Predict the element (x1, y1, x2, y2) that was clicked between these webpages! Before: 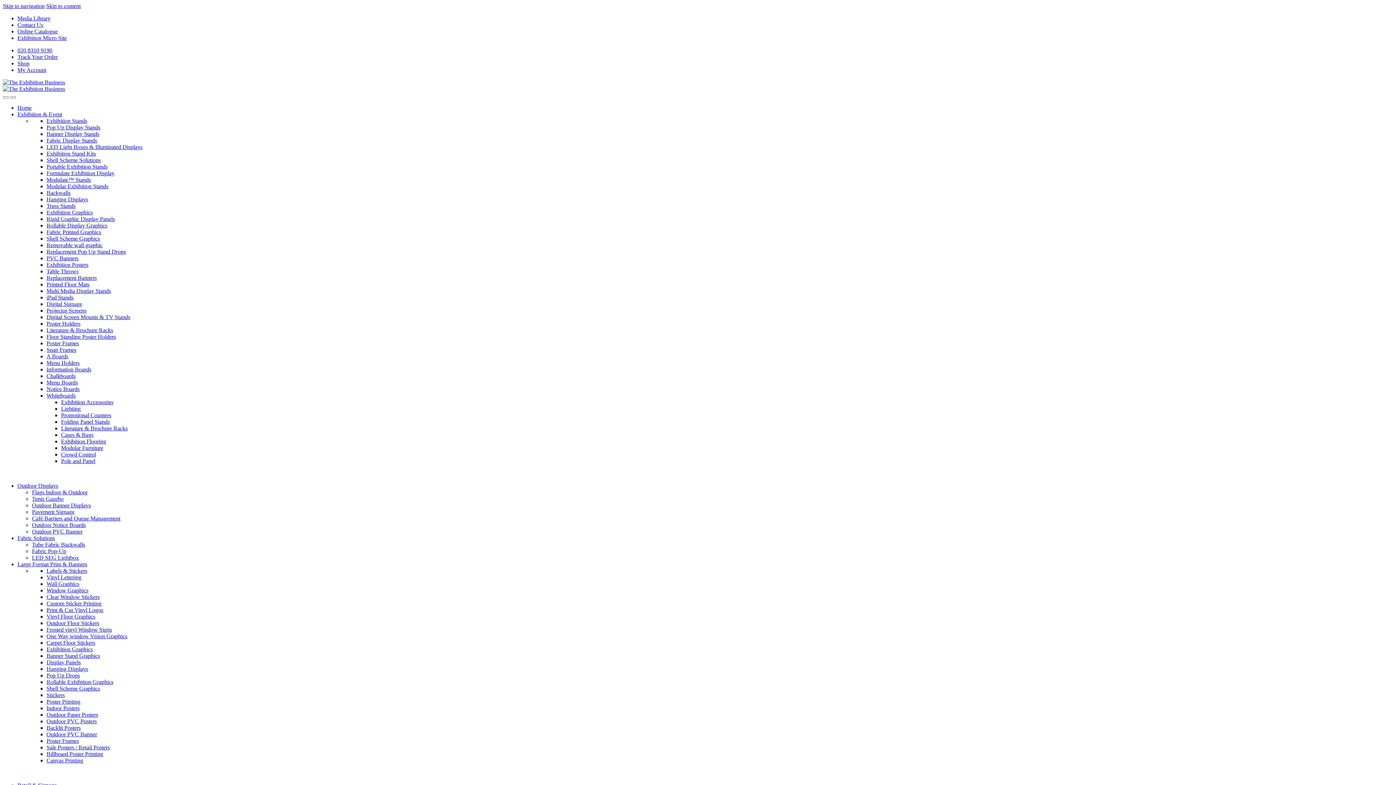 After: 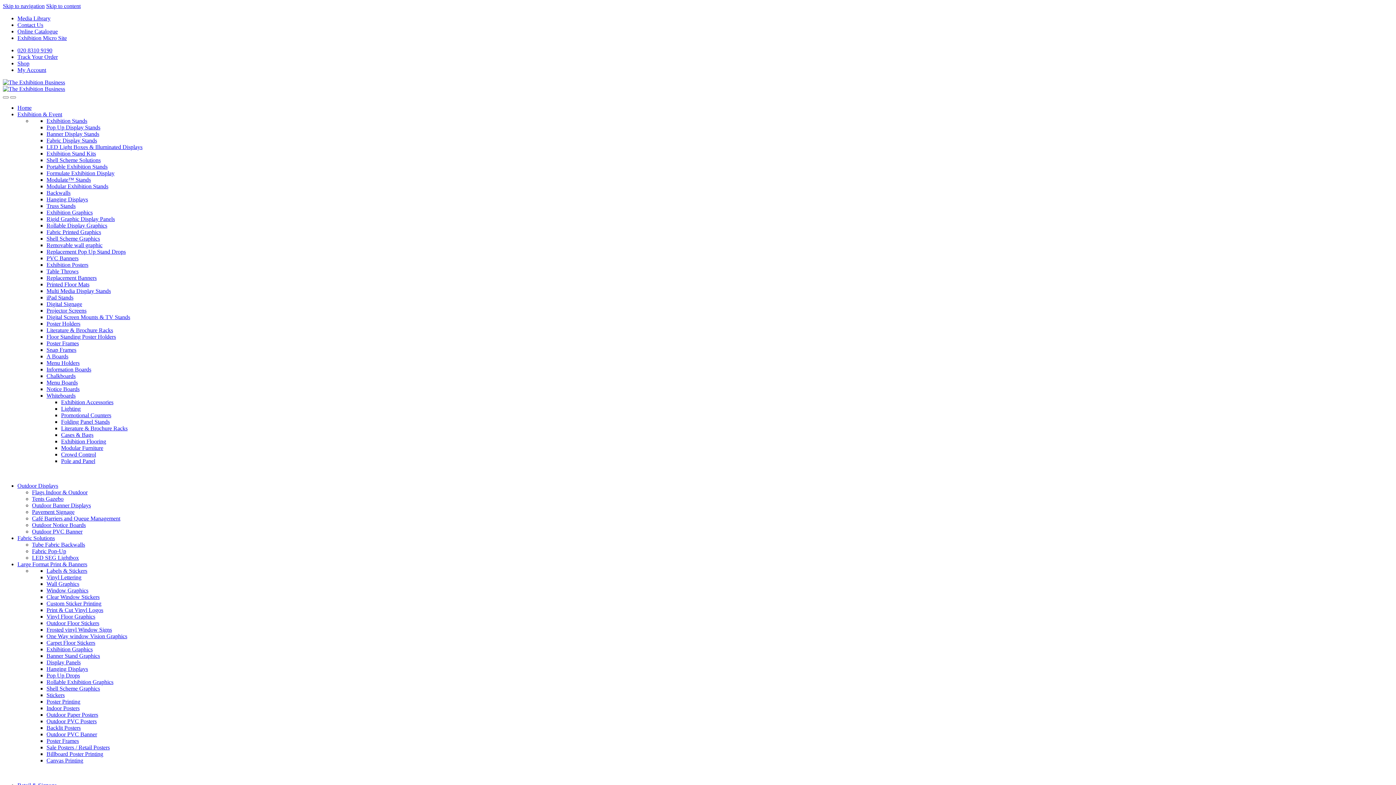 Action: bbox: (61, 418, 109, 425) label: Folding Panel Stands